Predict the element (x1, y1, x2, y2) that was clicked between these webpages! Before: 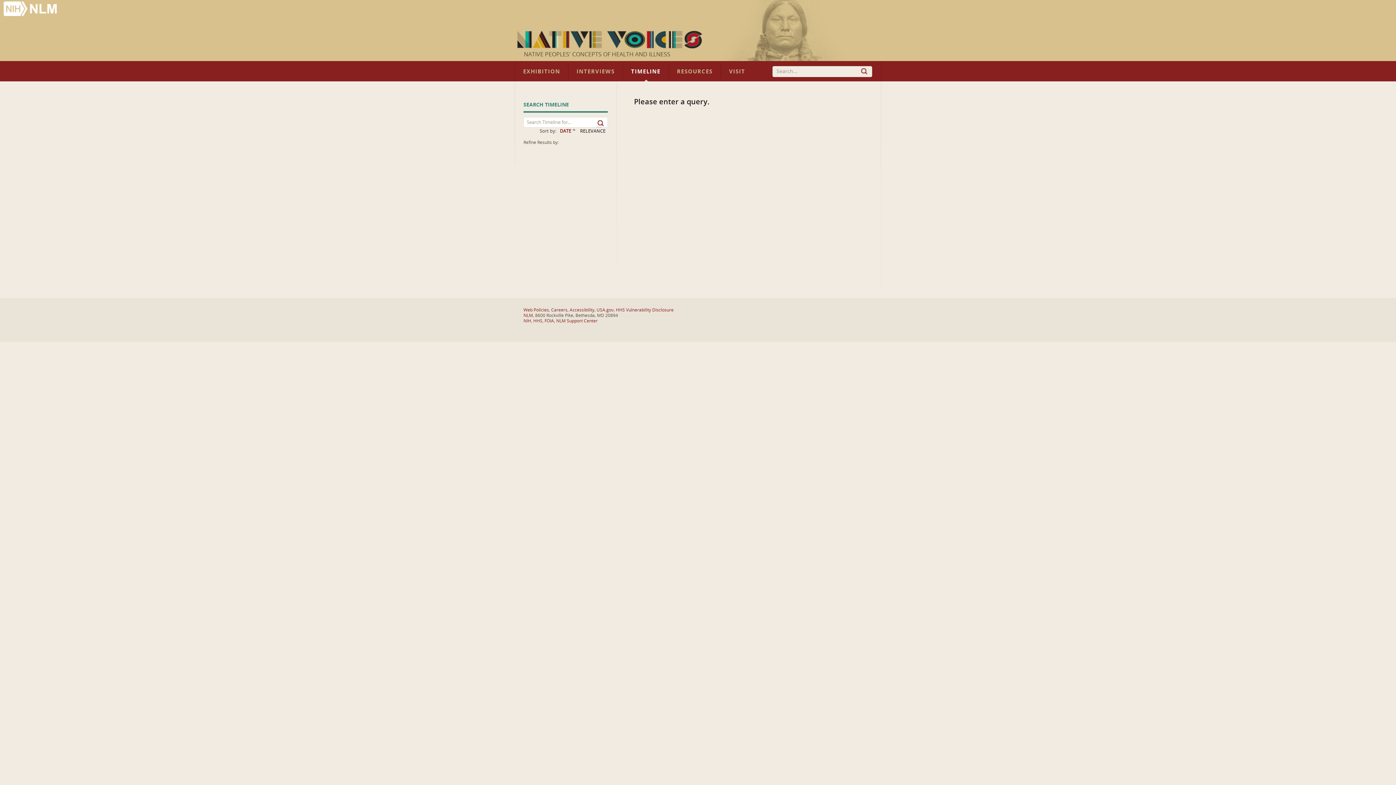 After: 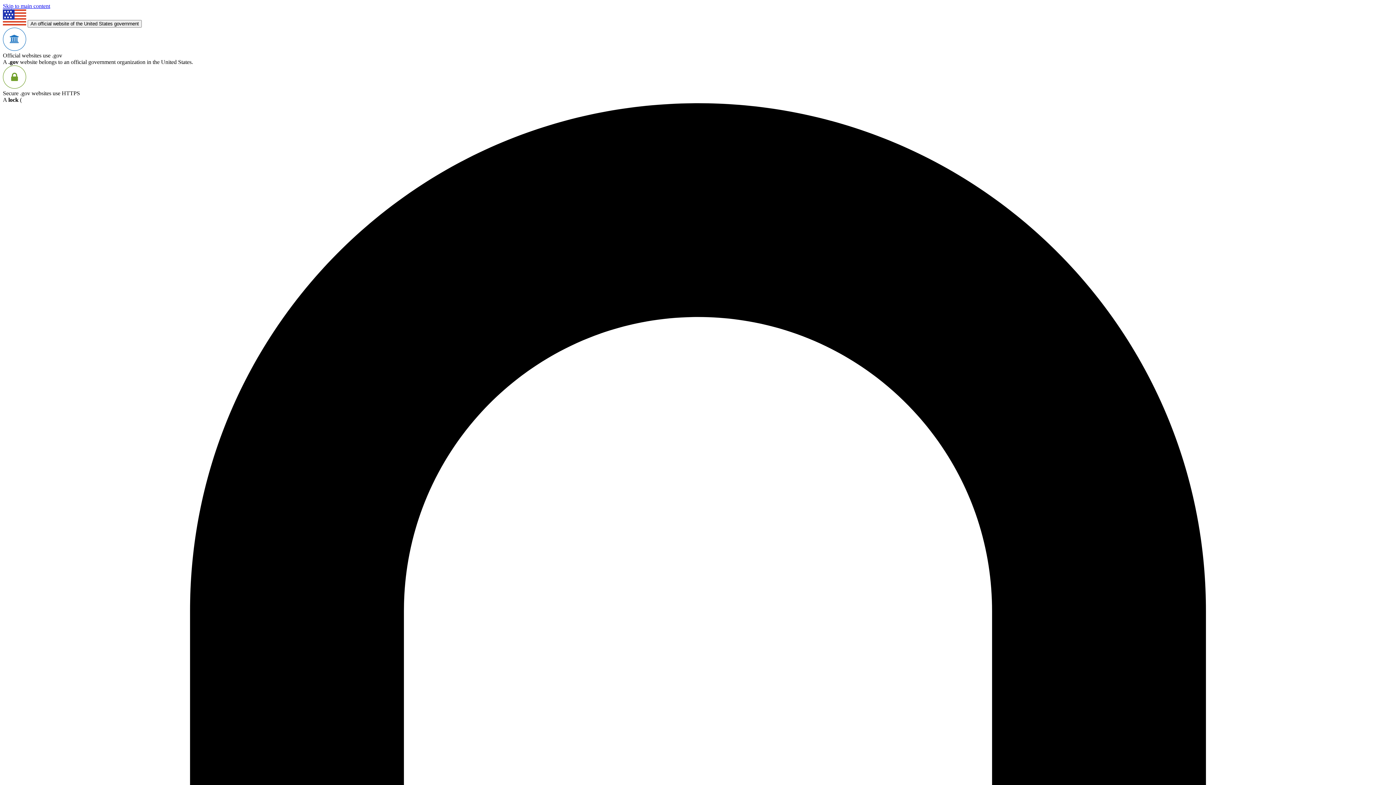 Action: bbox: (551, 307, 567, 312) label: Careers